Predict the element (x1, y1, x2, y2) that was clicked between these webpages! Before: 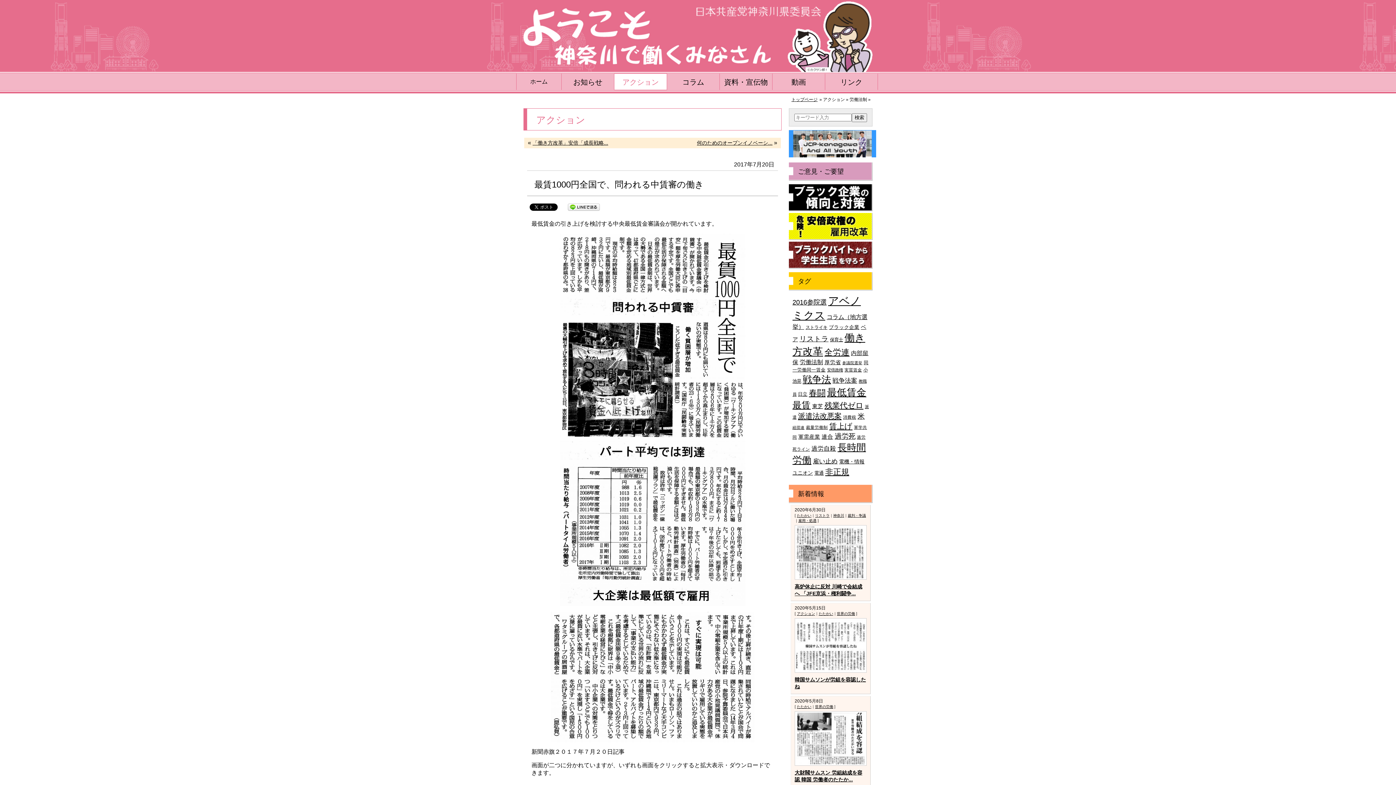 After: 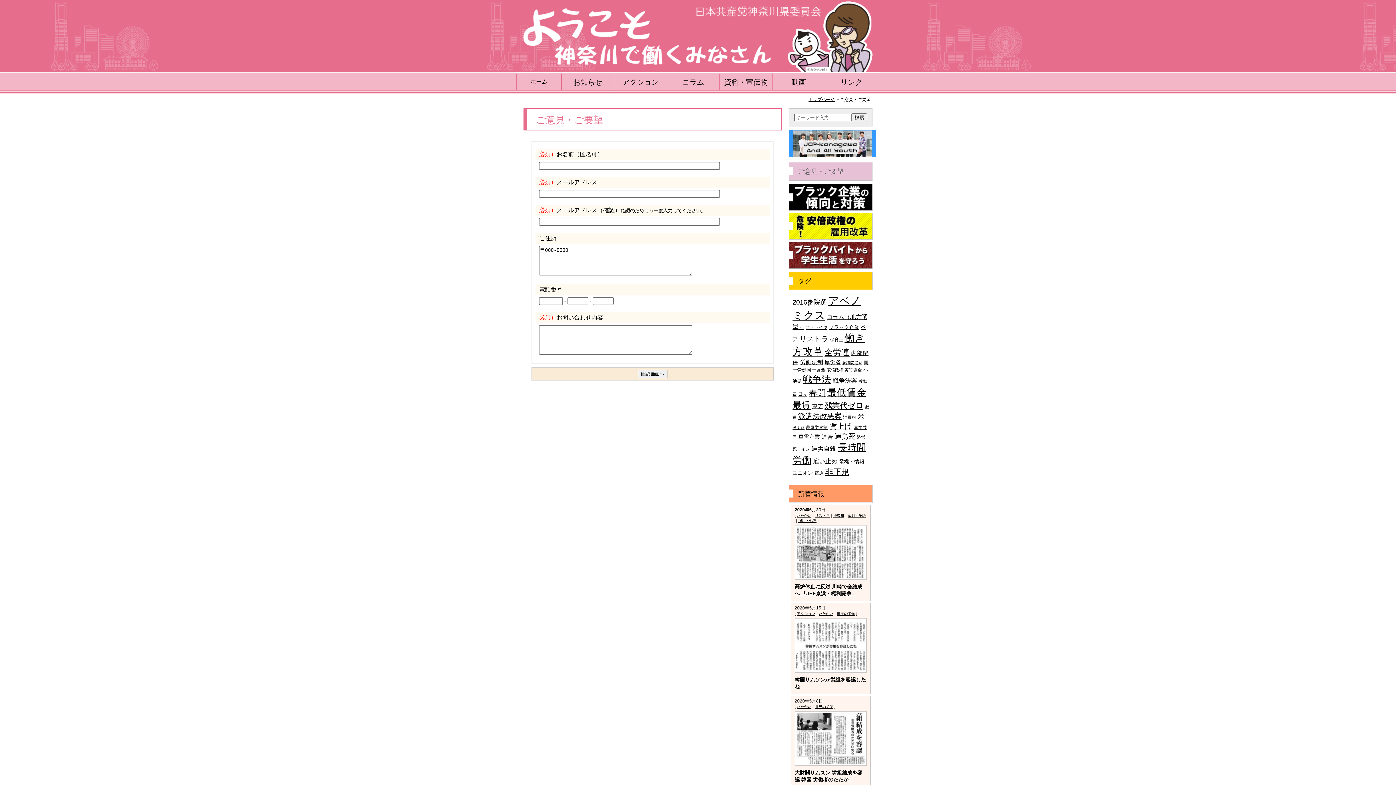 Action: label: ご意見・ご要望 bbox: (789, 162, 872, 180)